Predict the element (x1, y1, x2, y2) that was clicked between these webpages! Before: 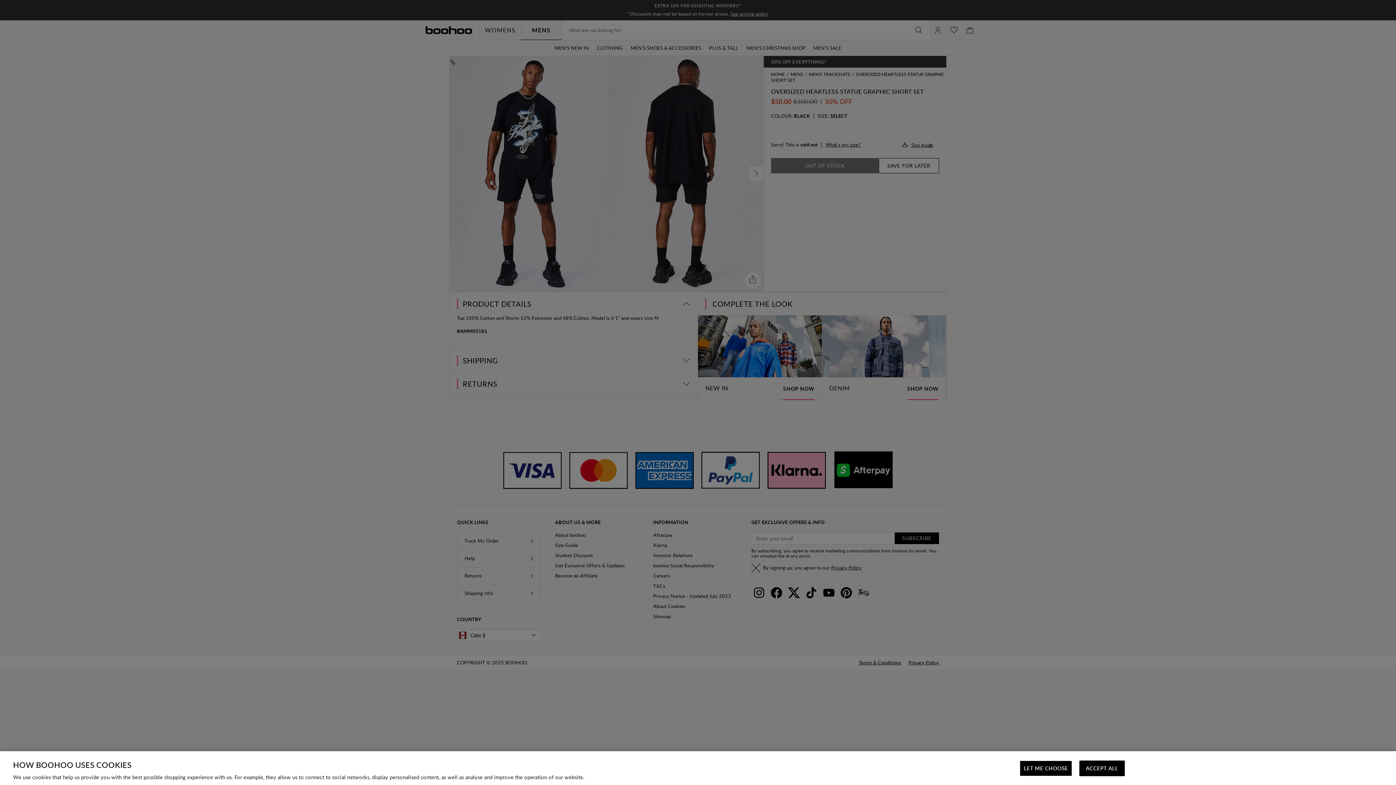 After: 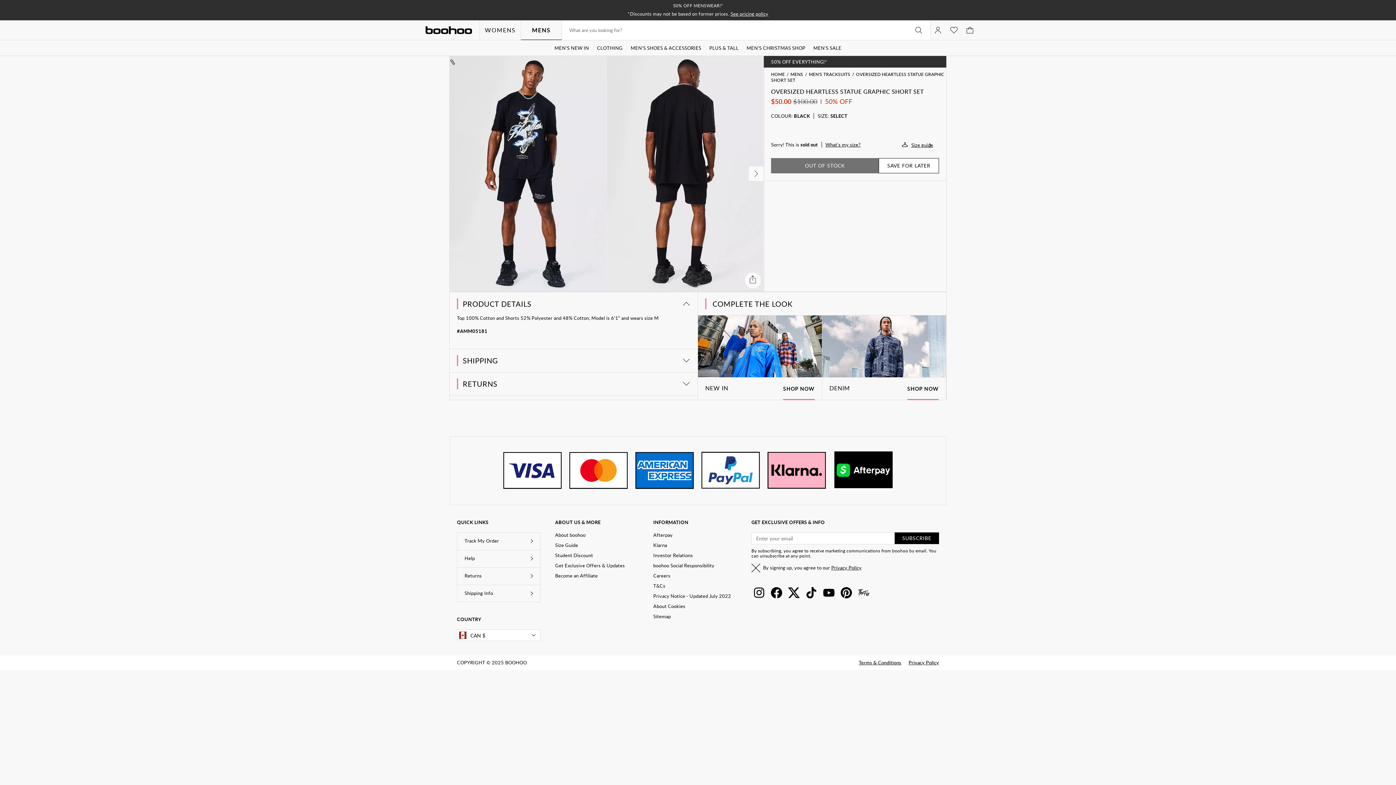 Action: bbox: (1079, 761, 1125, 776) label: ACCEPT ALL